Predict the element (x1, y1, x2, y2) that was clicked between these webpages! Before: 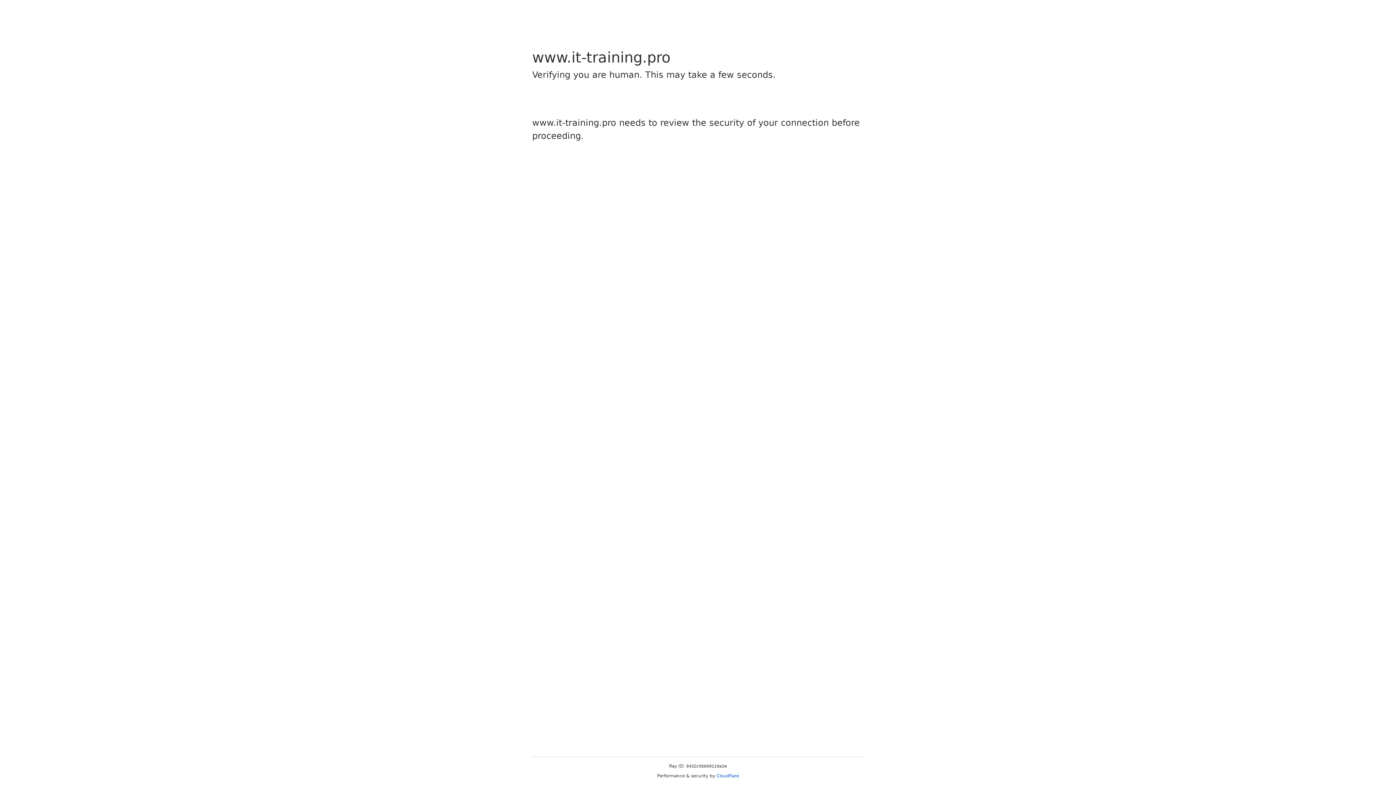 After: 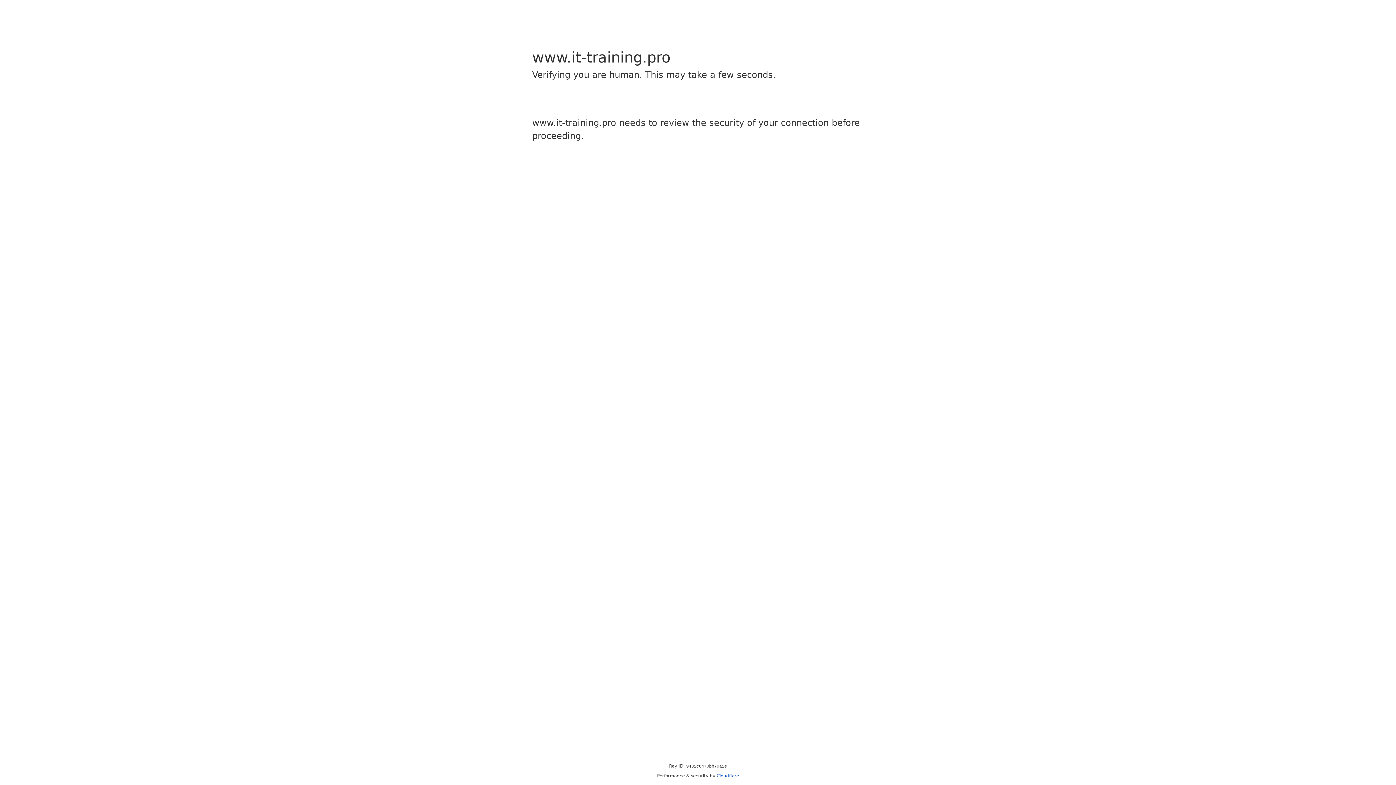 Action: label: Cloudflare bbox: (716, 773, 739, 778)